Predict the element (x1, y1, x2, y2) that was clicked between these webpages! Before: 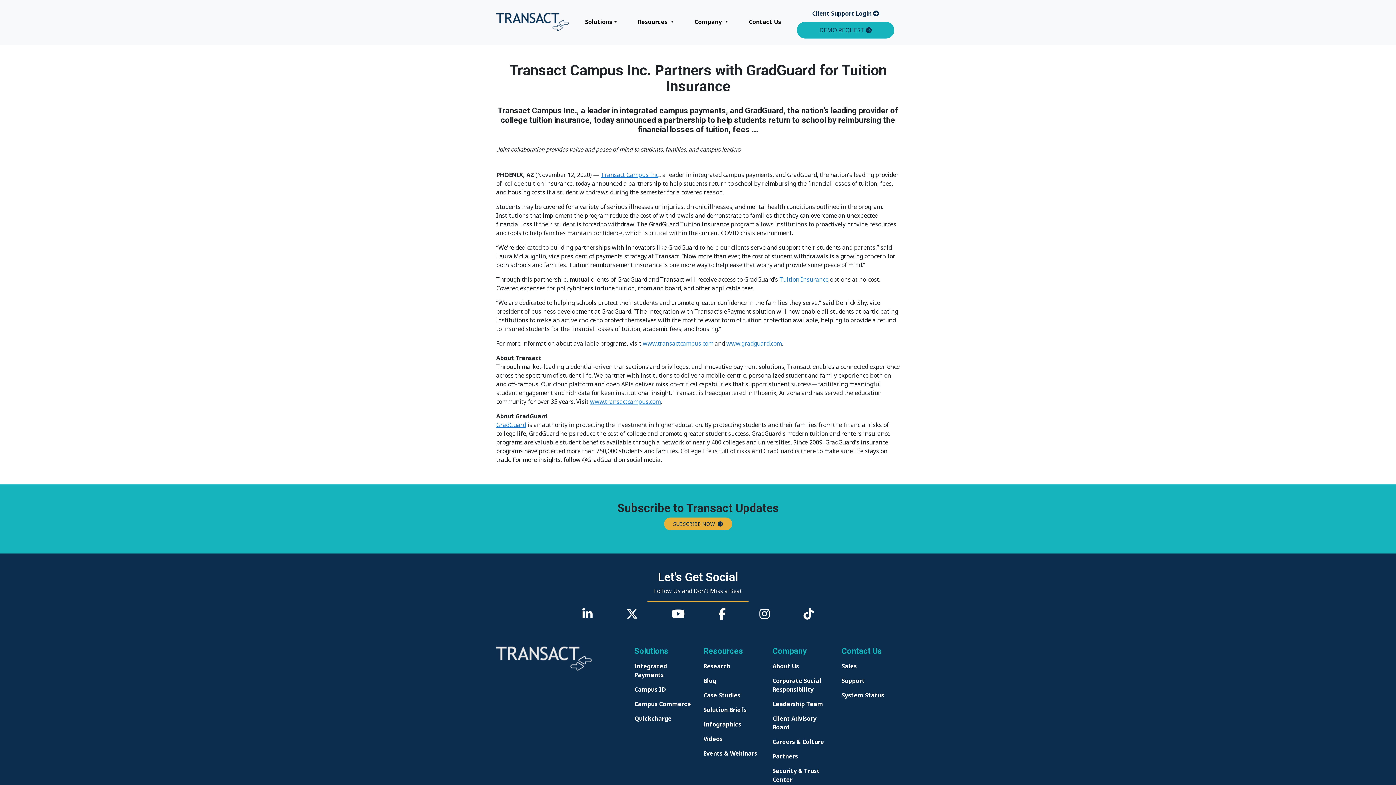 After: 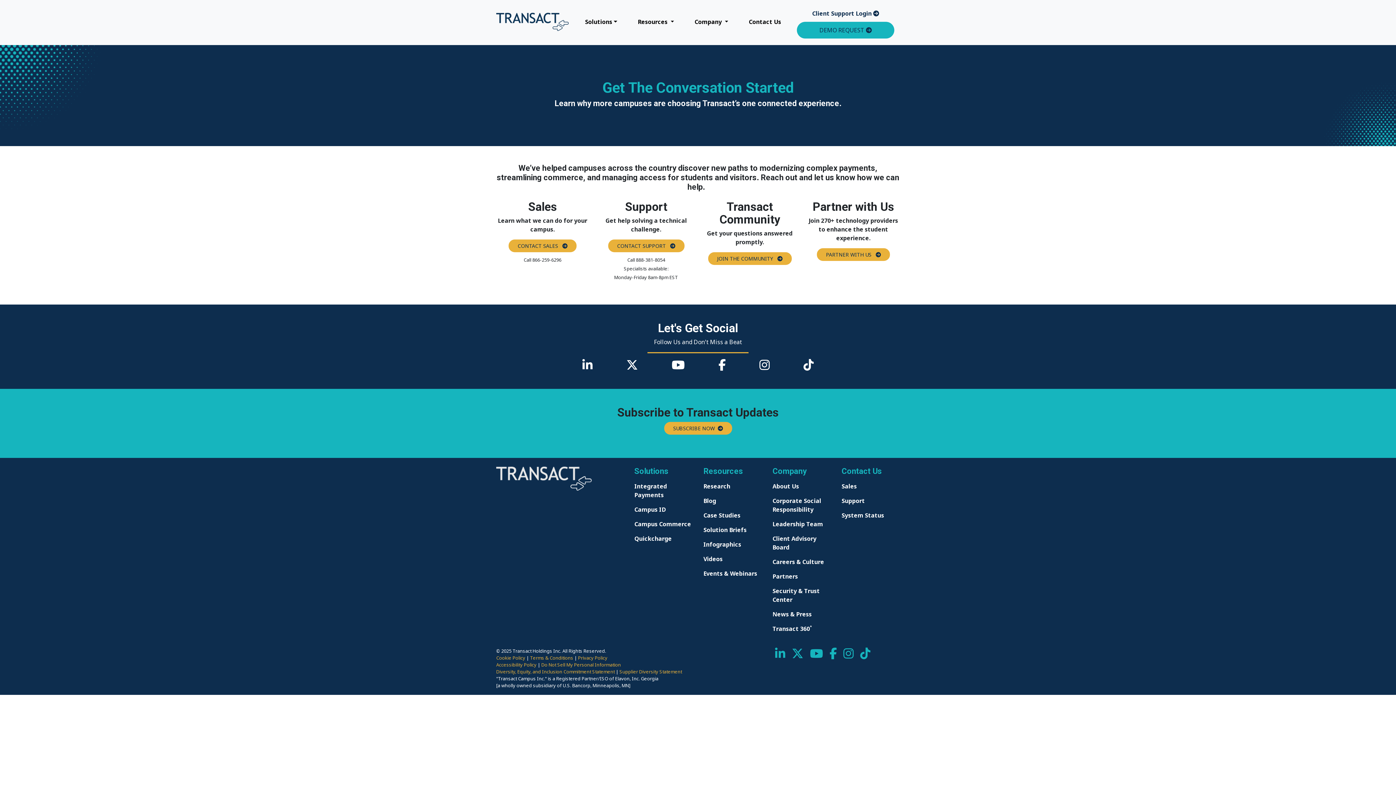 Action: label: Support bbox: (841, 677, 865, 685)